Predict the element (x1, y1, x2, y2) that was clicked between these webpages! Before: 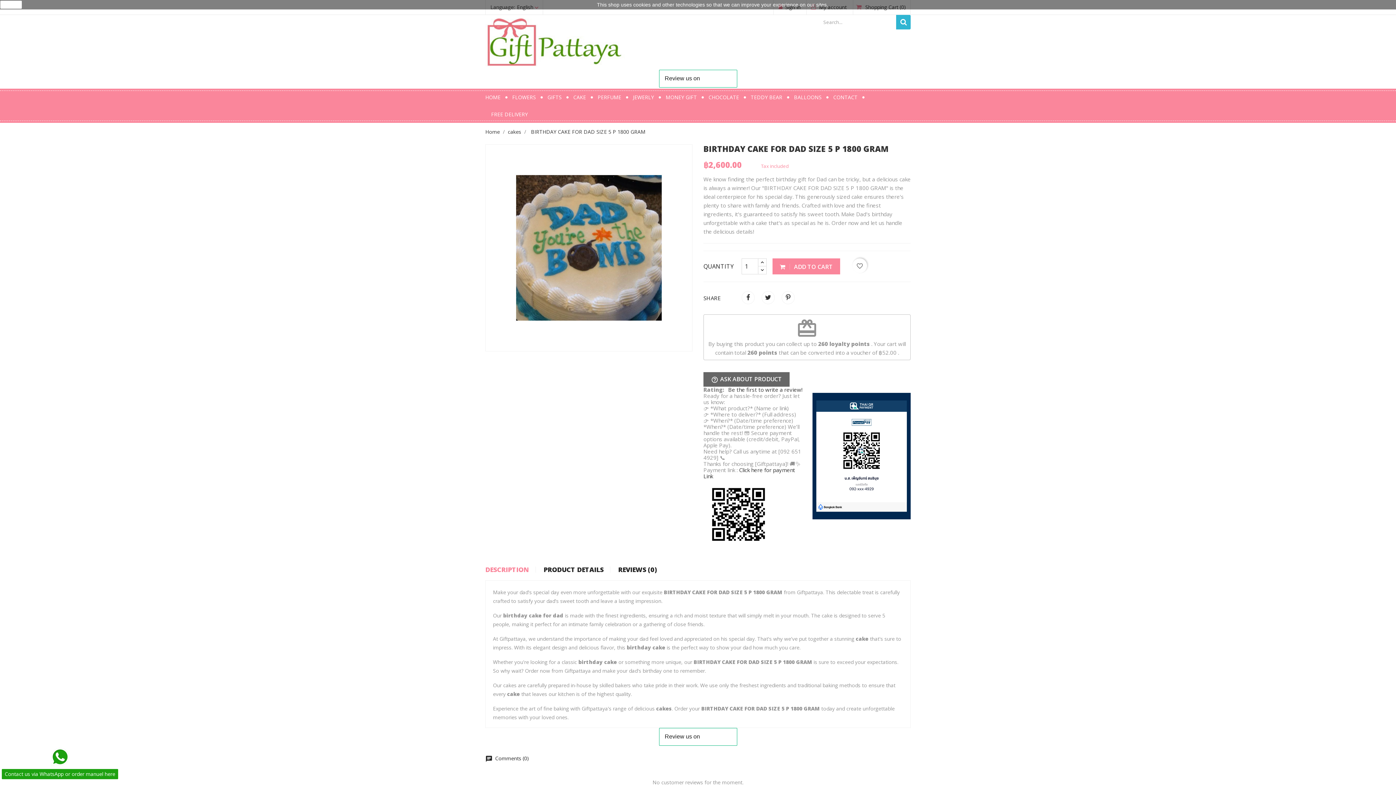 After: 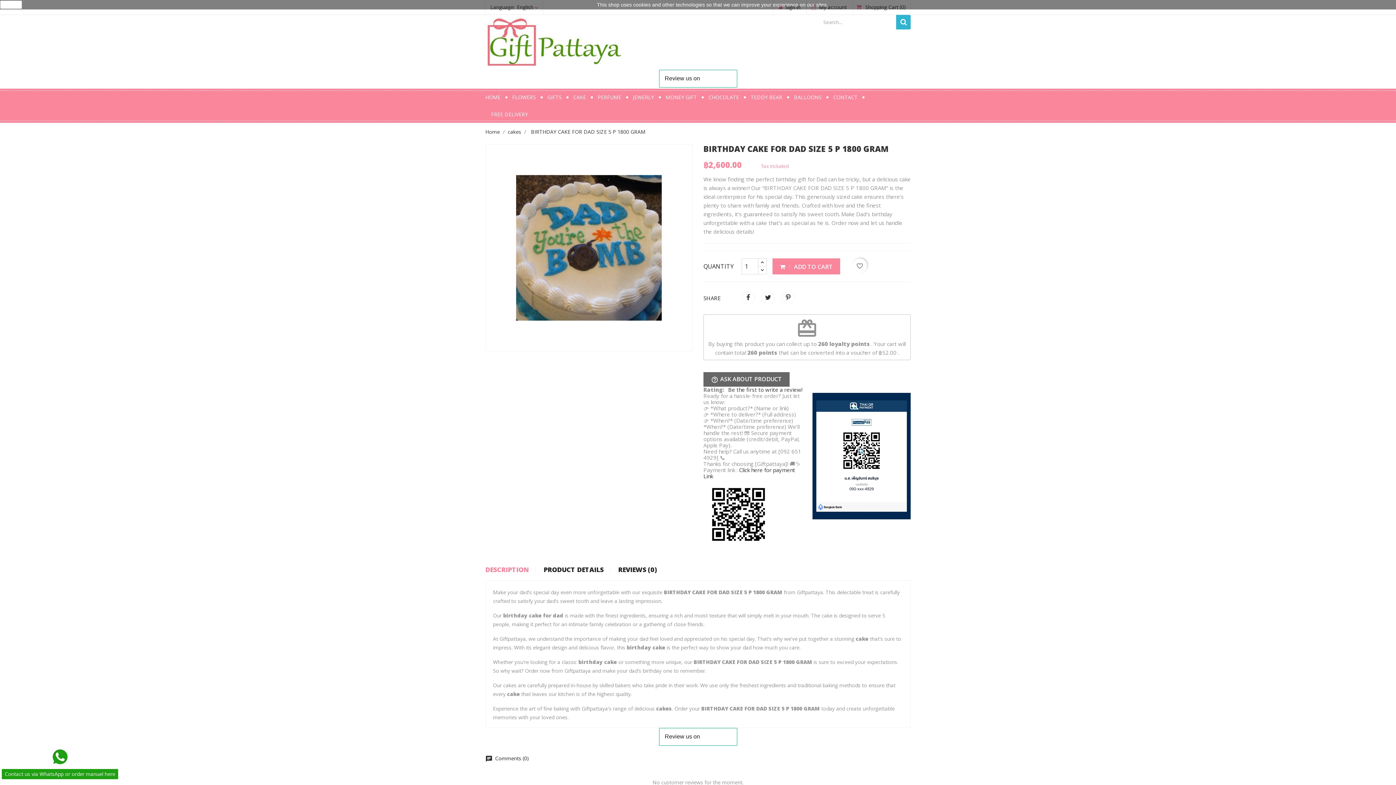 Action: label: BIRTHDAY CAKE FOR DAD SIZE 5 P 1800 GRAM bbox: (531, 128, 645, 135)